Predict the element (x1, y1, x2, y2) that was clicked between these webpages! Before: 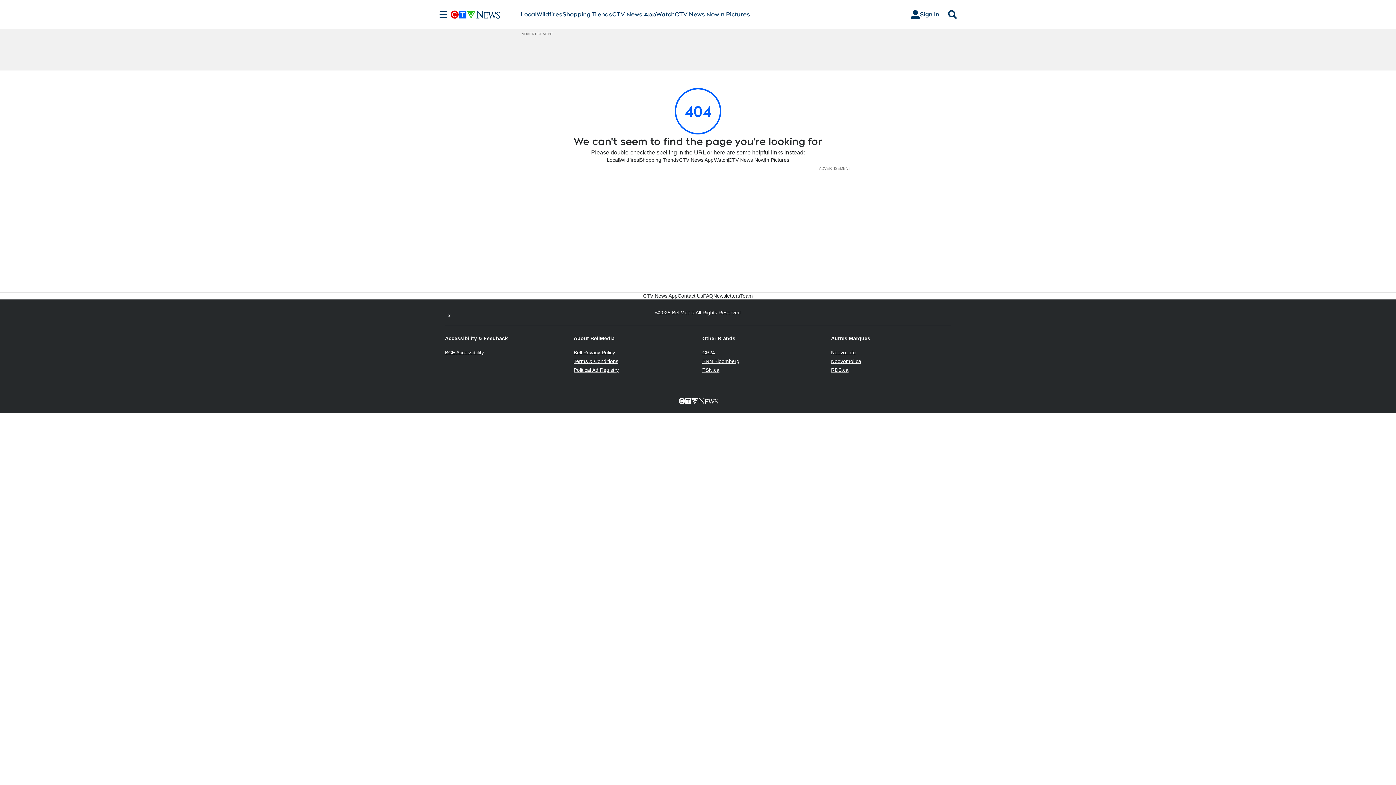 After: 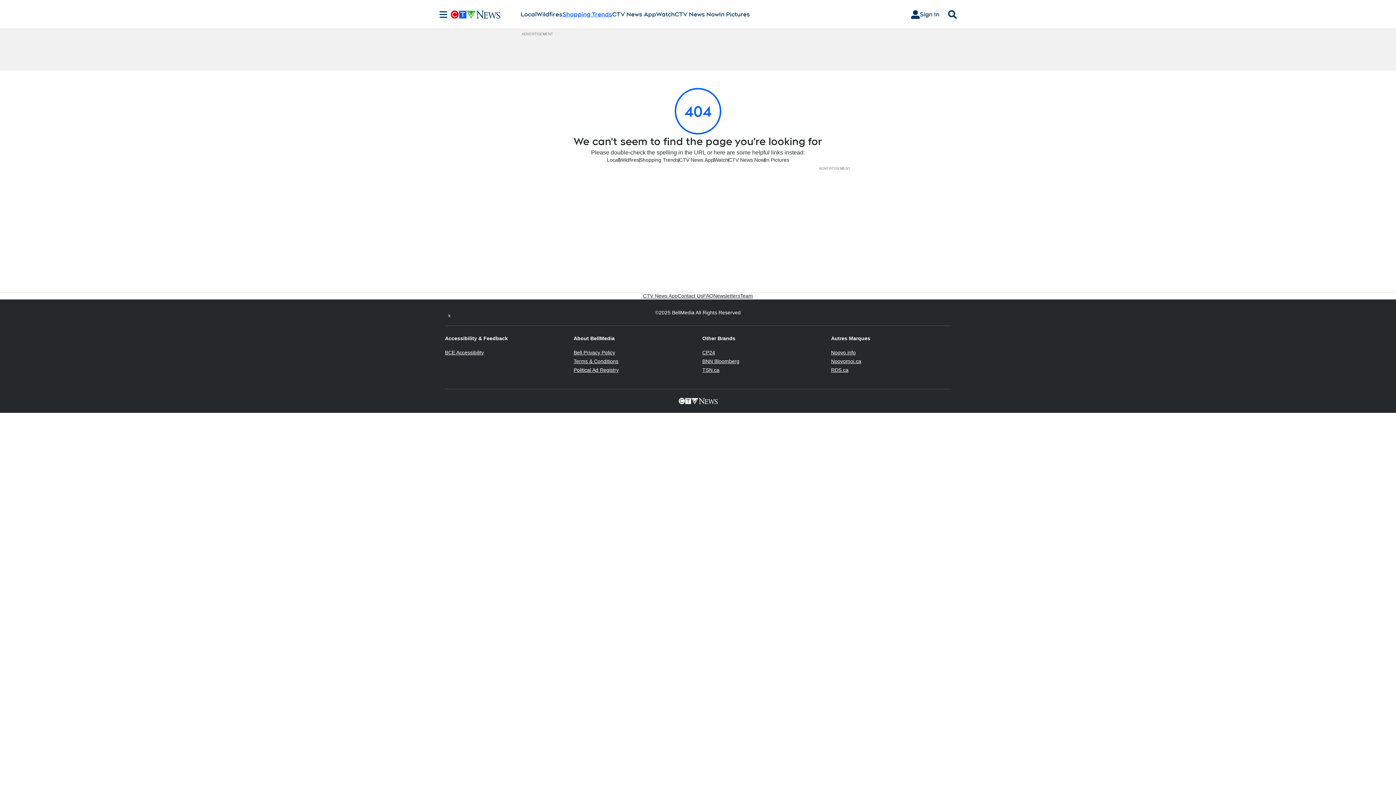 Action: bbox: (562, 10, 612, 18) label: Shopping Trends
Opens in new window